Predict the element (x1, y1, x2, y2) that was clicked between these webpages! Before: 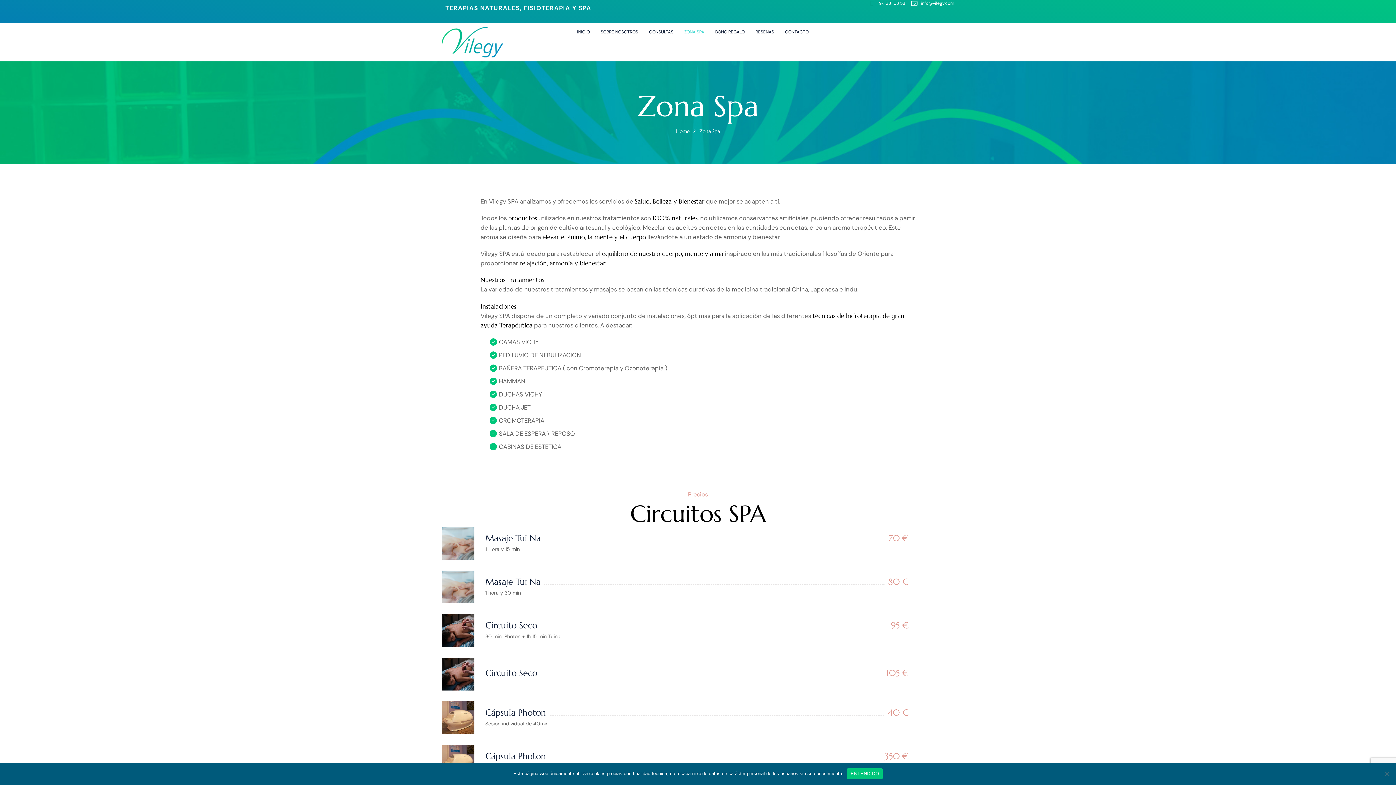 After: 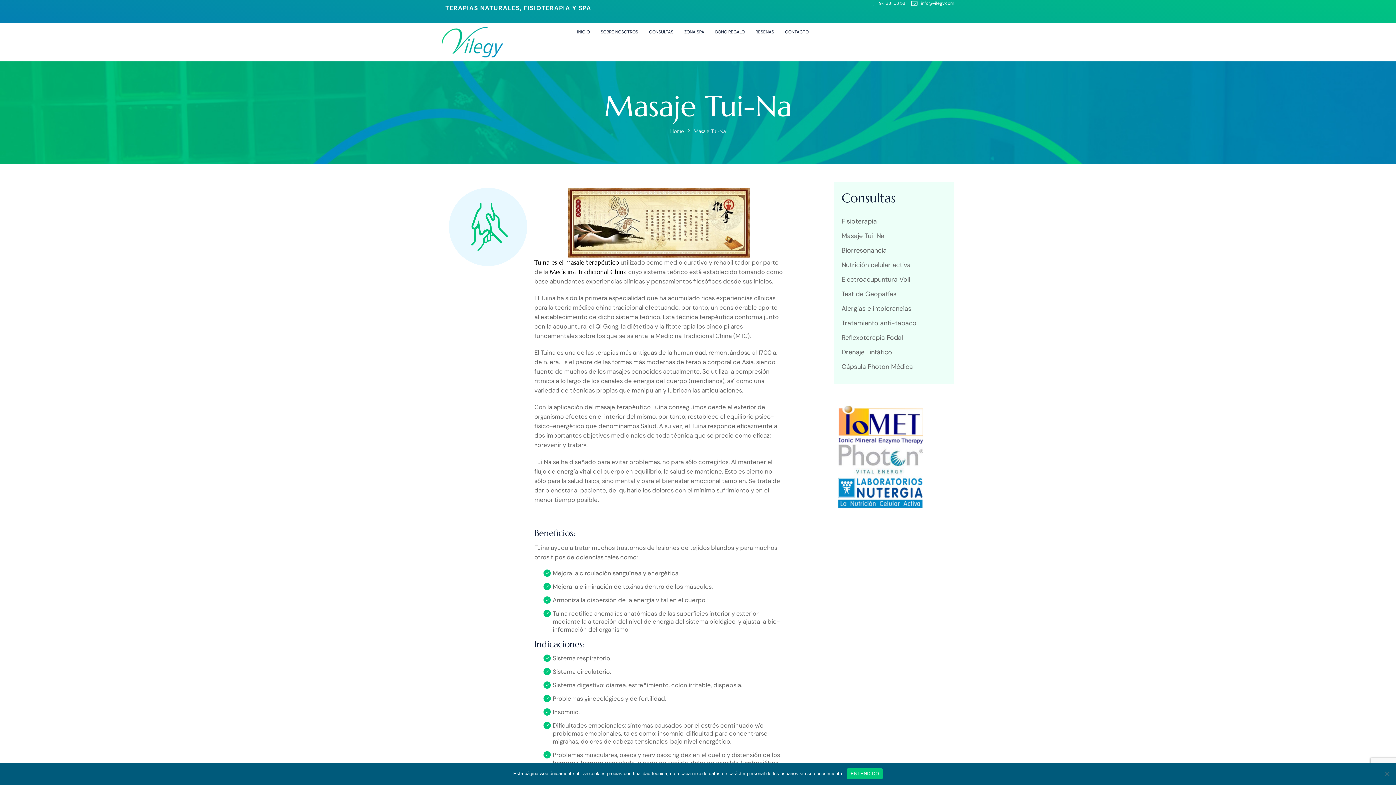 Action: bbox: (485, 576, 540, 587) label: Masaje Tui Na